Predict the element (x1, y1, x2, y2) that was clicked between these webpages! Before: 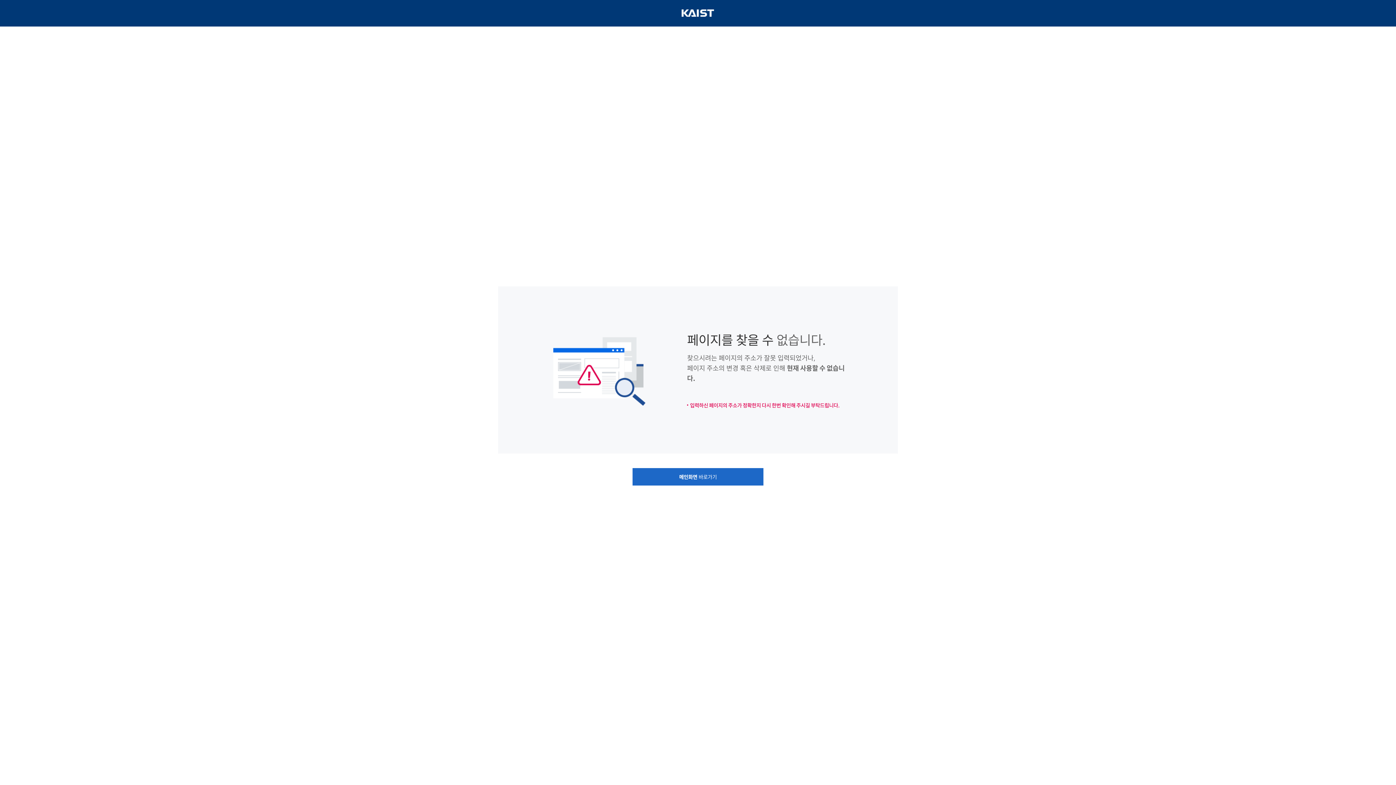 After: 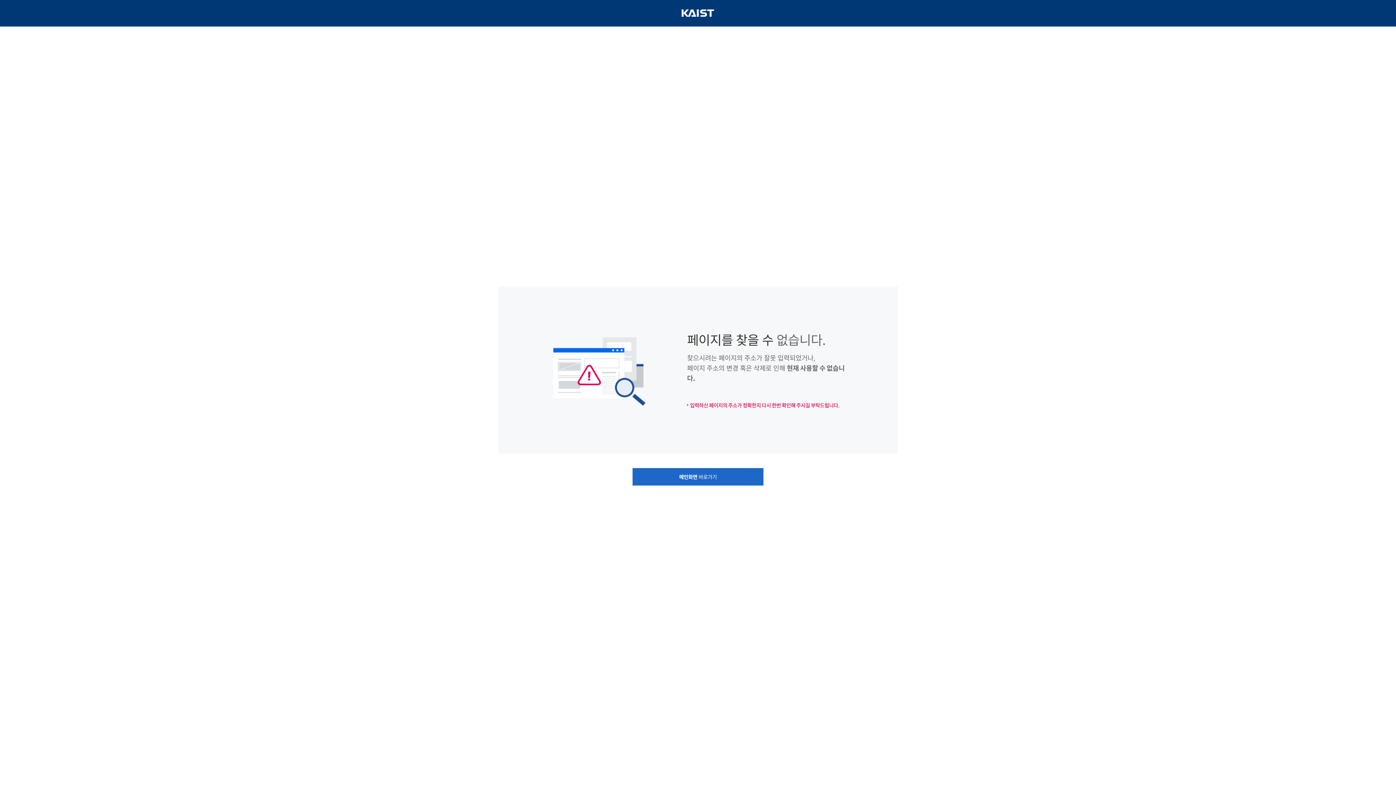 Action: bbox: (681, 0, 714, 26)